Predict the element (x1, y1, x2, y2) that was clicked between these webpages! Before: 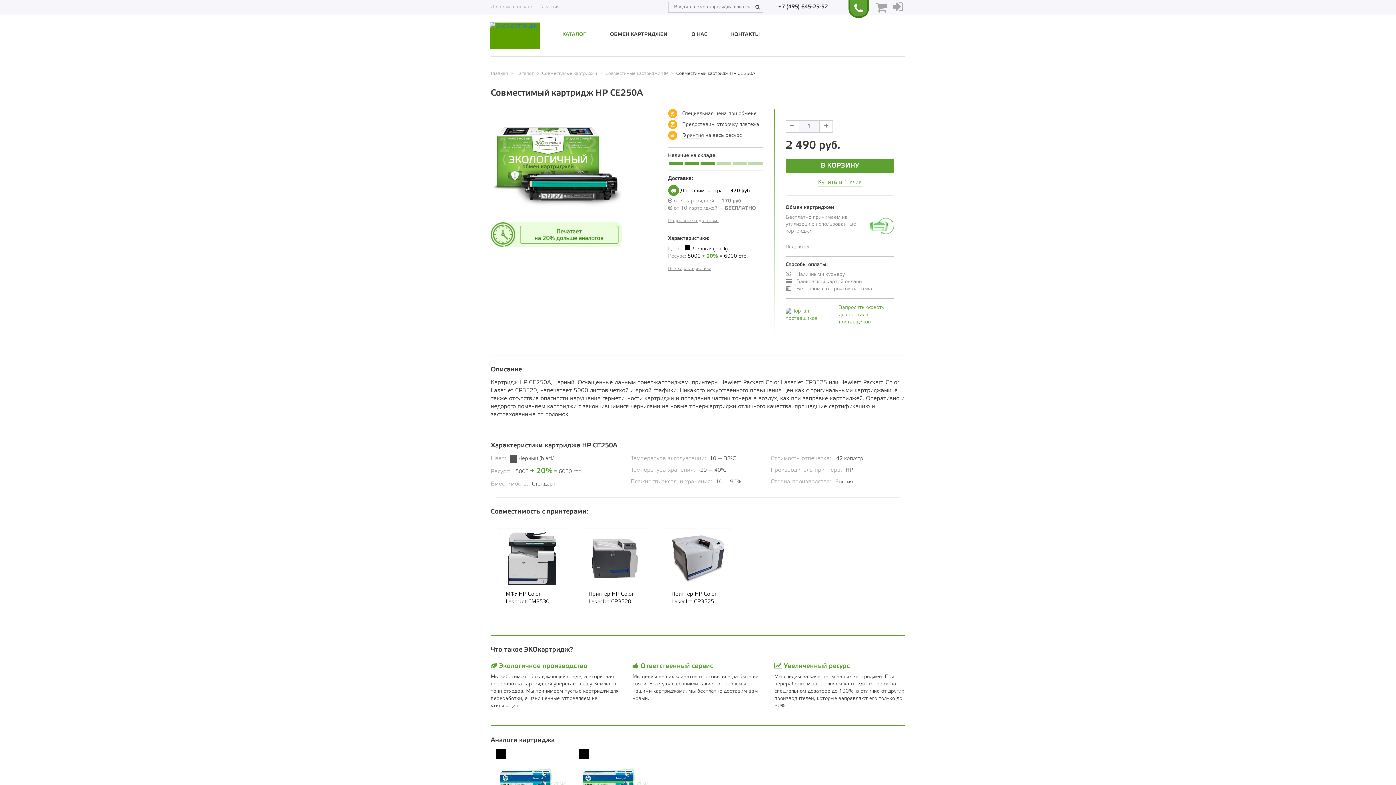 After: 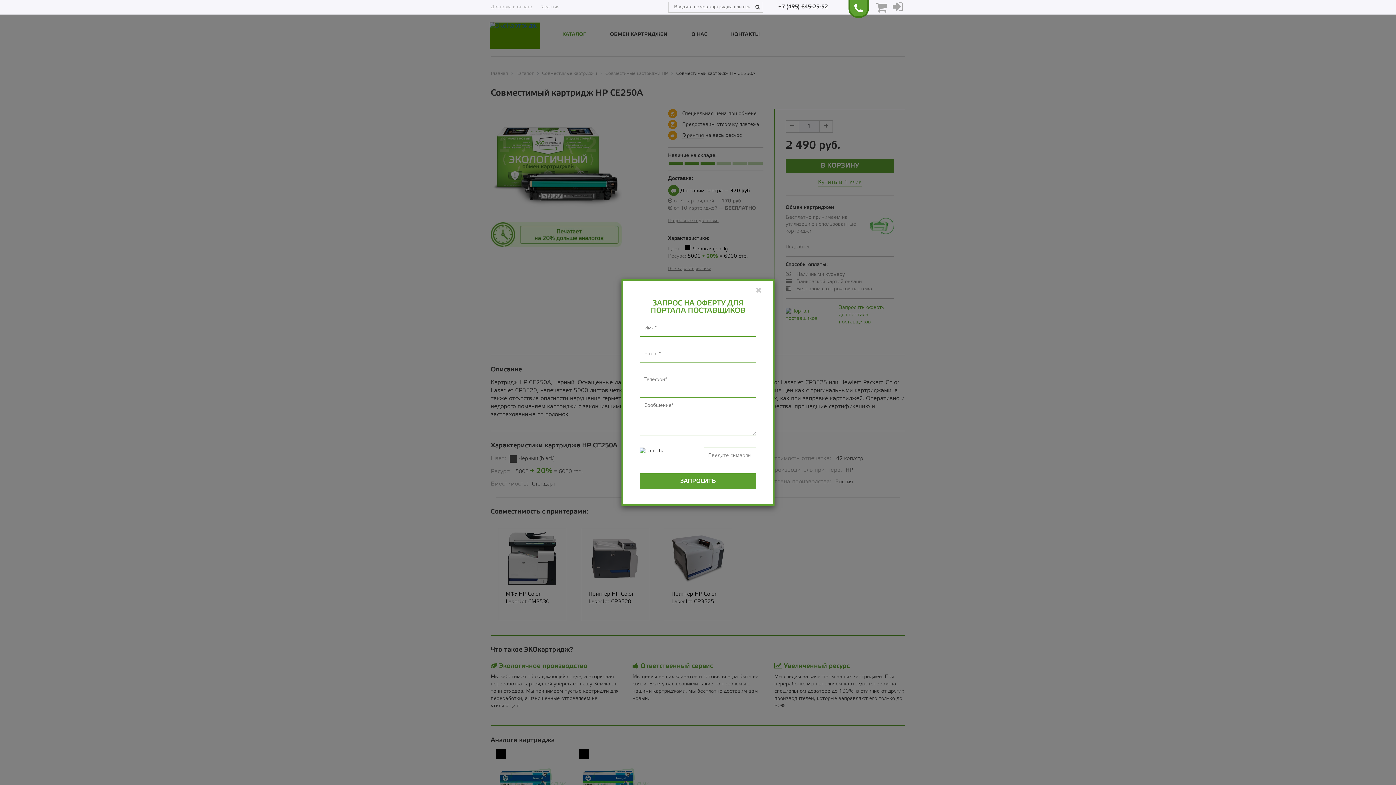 Action: bbox: (785, 304, 894, 326) label: Запросить оферту
для портала поставщиков